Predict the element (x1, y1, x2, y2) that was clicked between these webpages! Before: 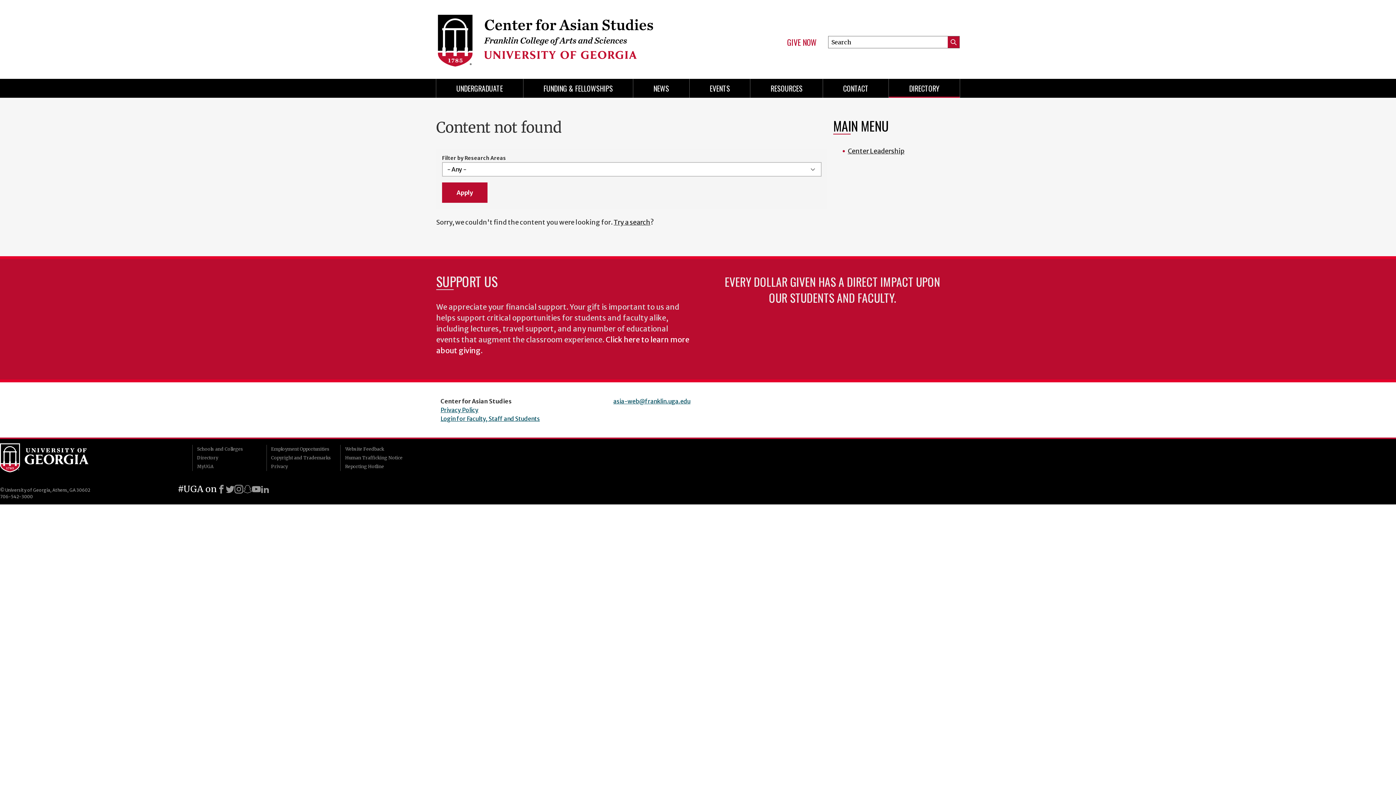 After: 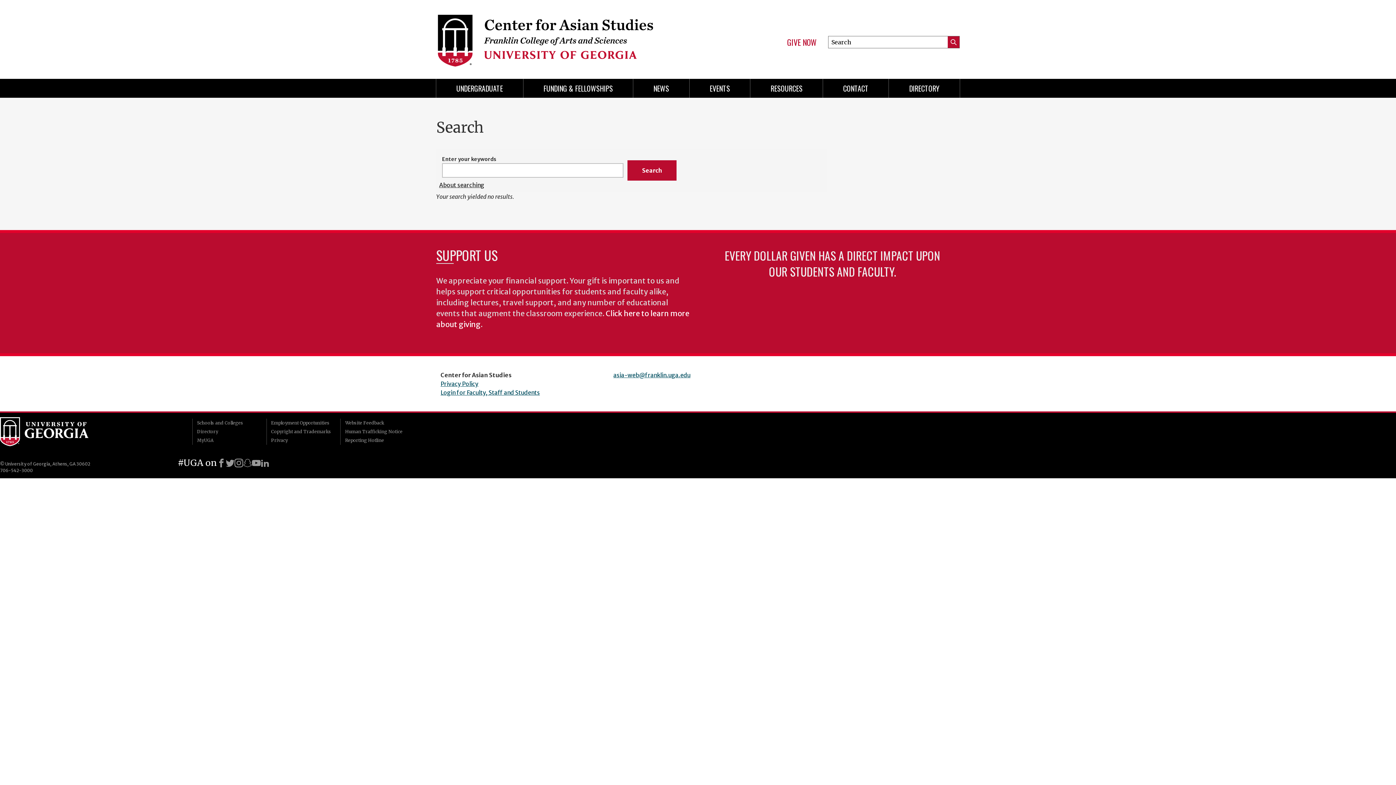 Action: label: Try a search bbox: (613, 218, 650, 226)